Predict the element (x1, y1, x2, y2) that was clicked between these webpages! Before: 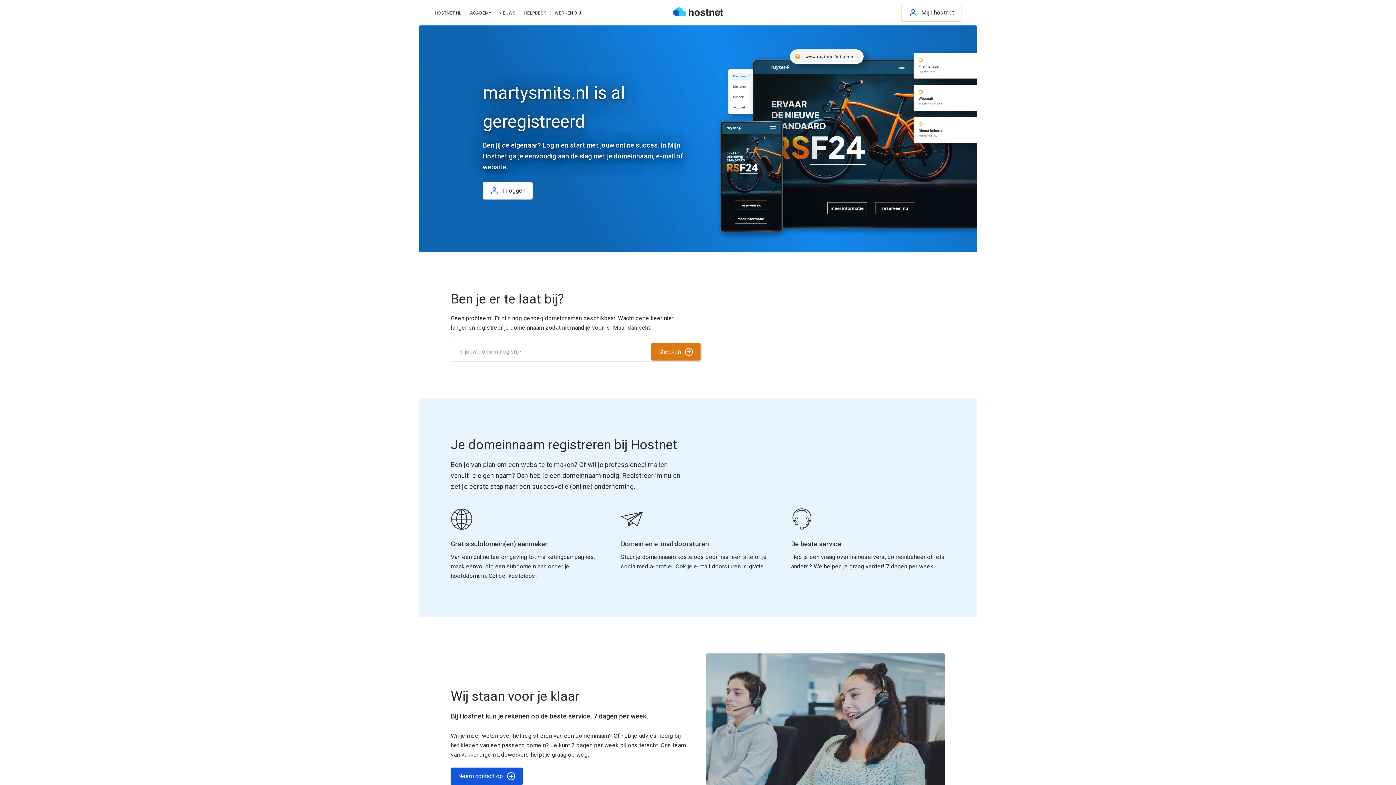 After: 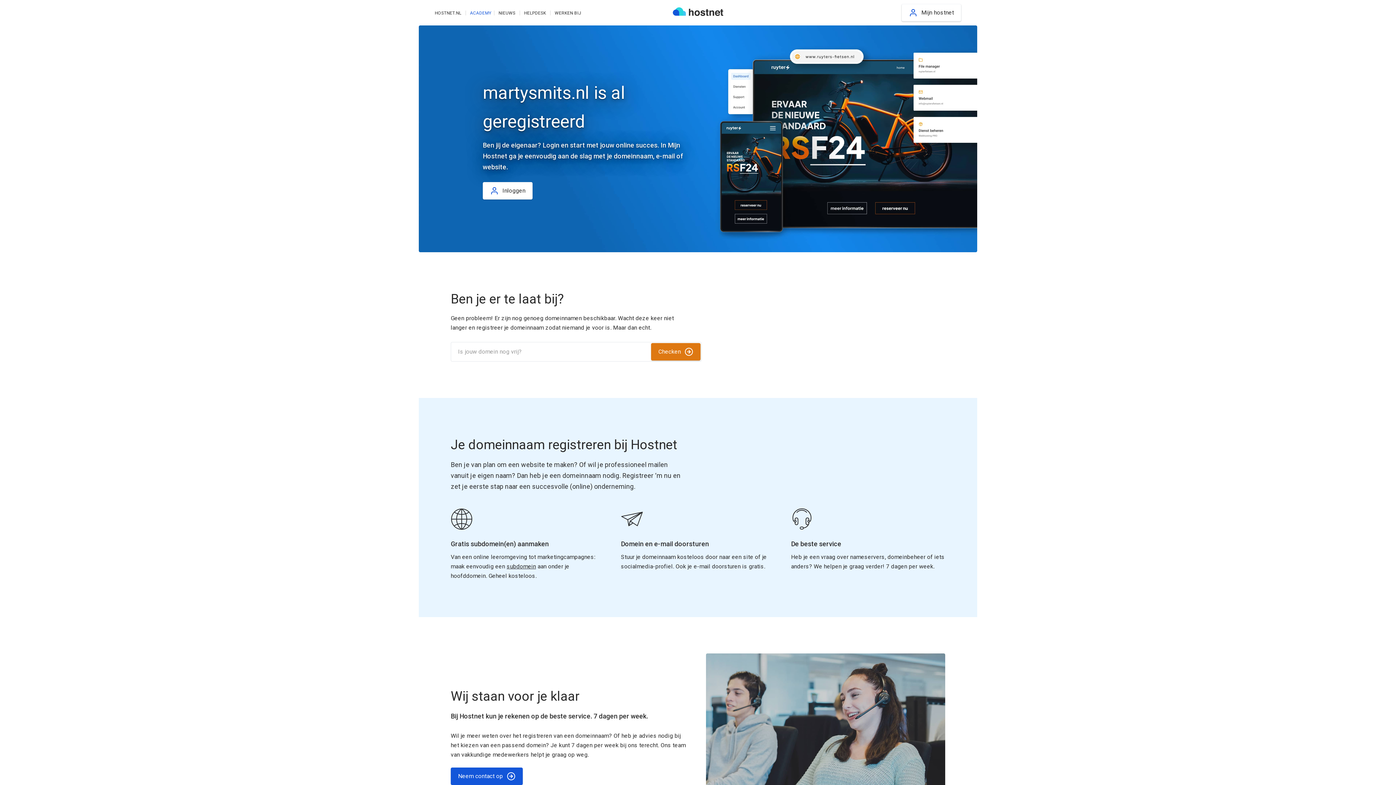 Action: bbox: (470, 10, 491, 15) label: ACADEMY